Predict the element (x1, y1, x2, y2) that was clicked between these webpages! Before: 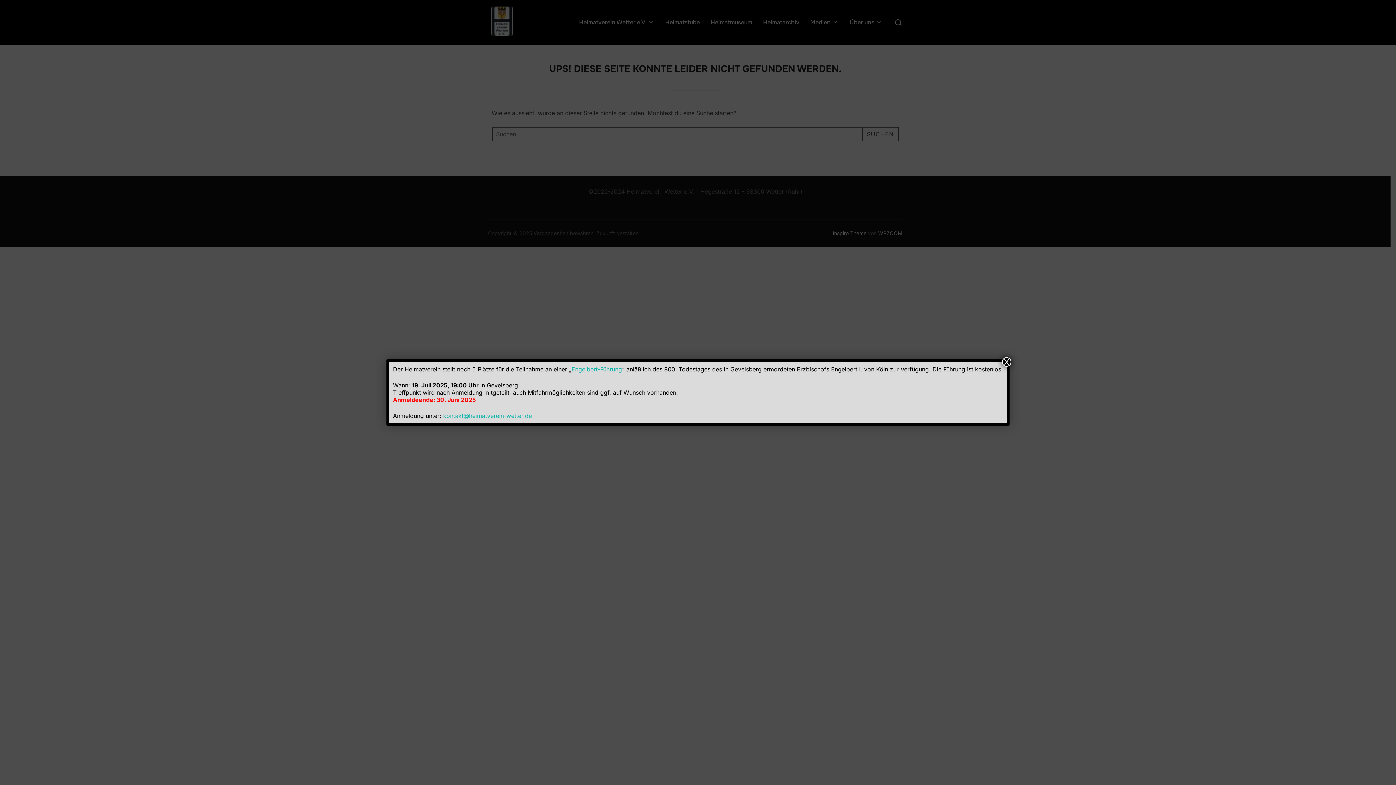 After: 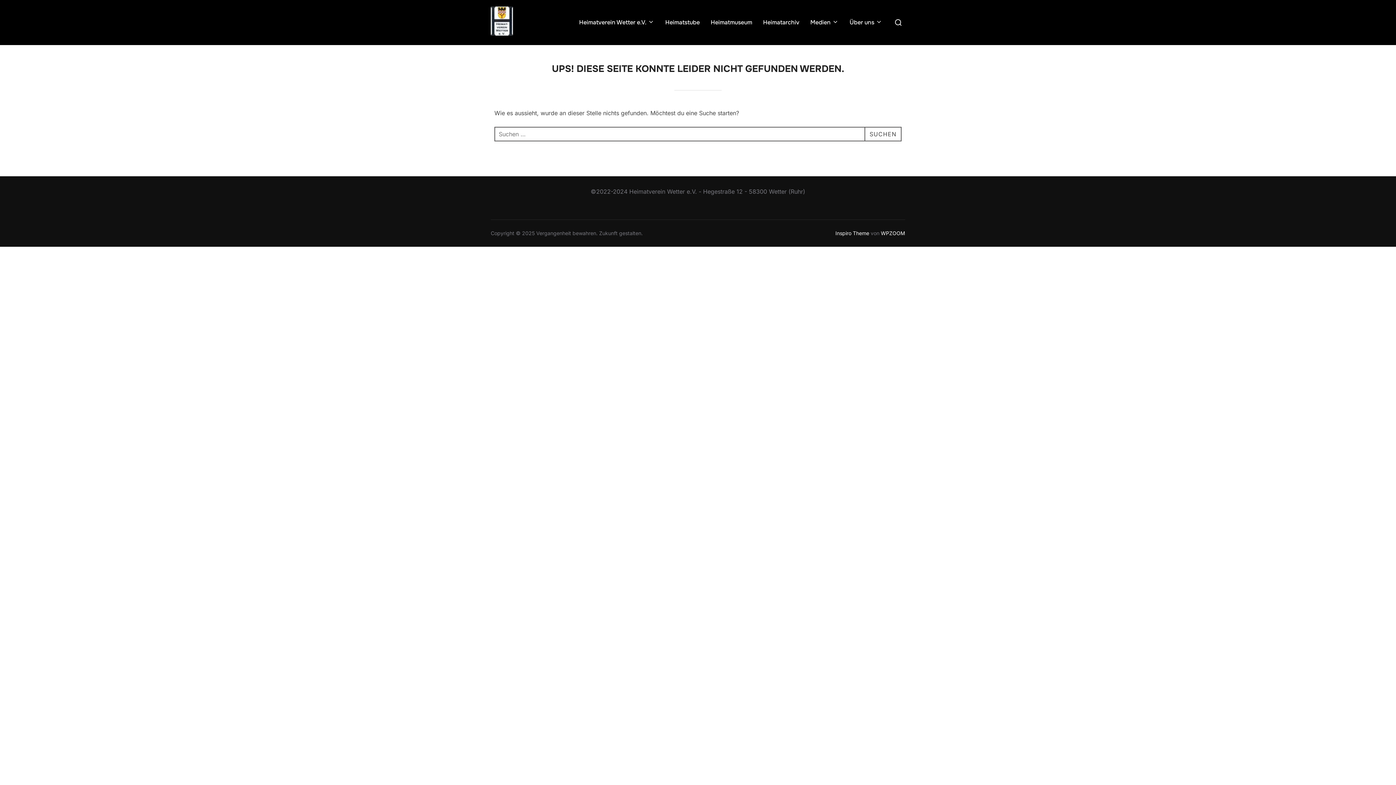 Action: bbox: (1002, 357, 1011, 366) label: Schließen